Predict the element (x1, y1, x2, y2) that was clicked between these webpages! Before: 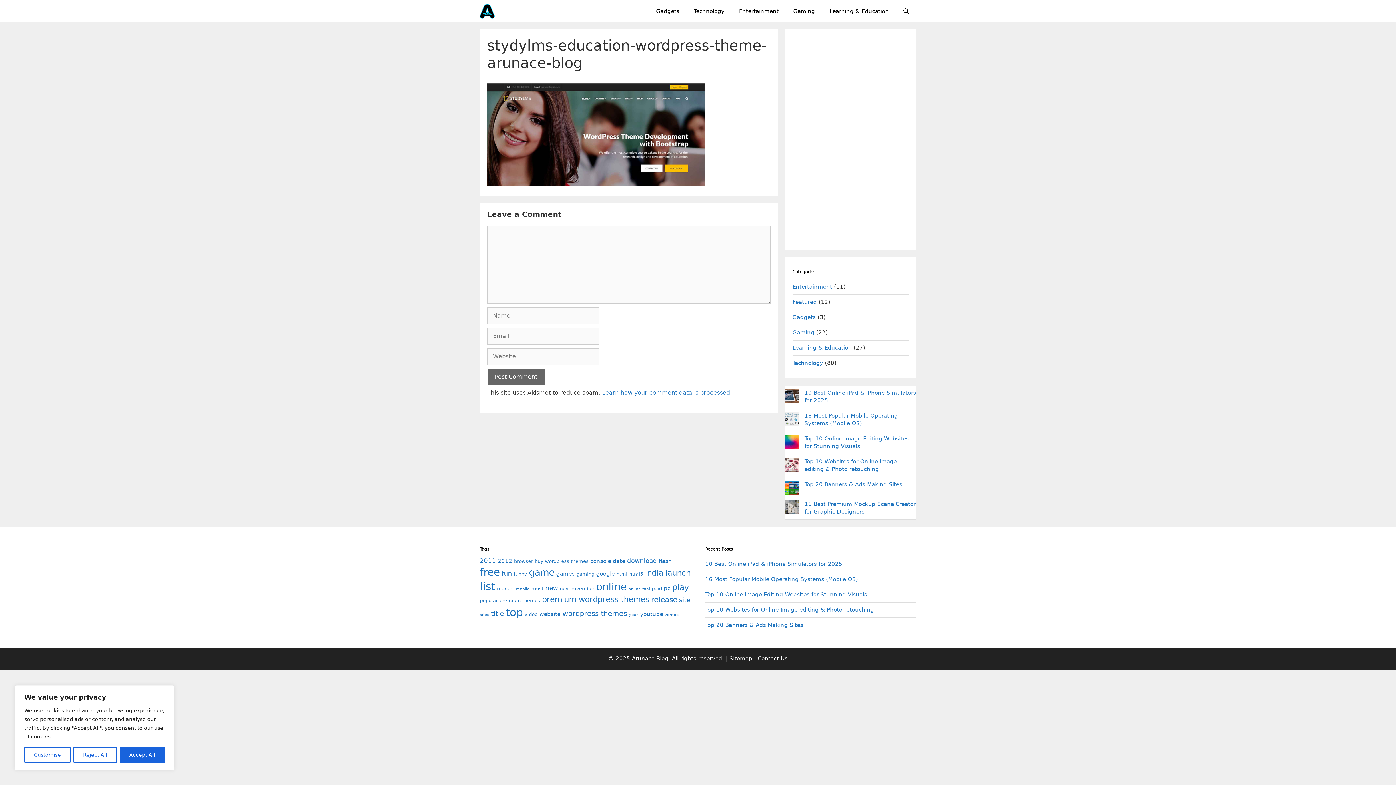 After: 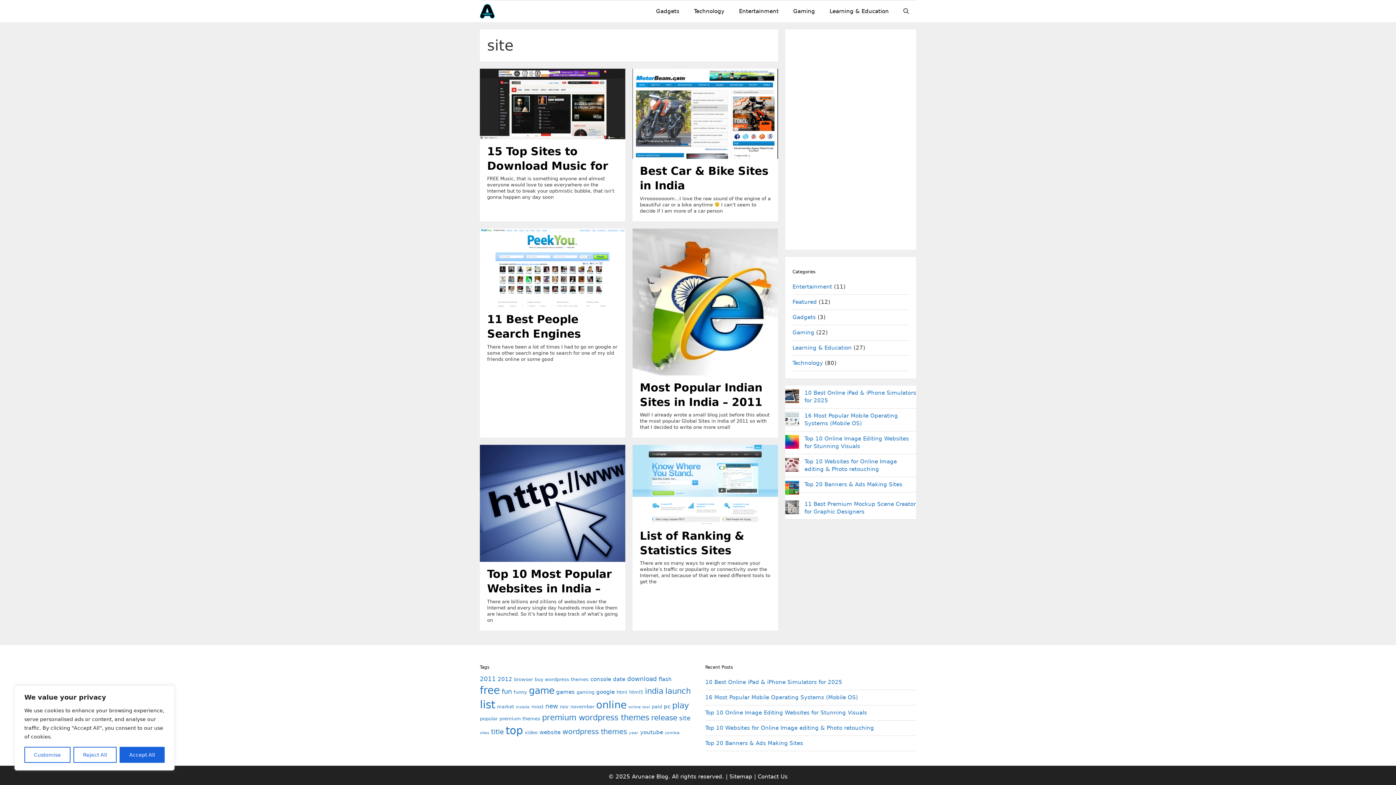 Action: label: site (6 items) bbox: (679, 596, 690, 604)